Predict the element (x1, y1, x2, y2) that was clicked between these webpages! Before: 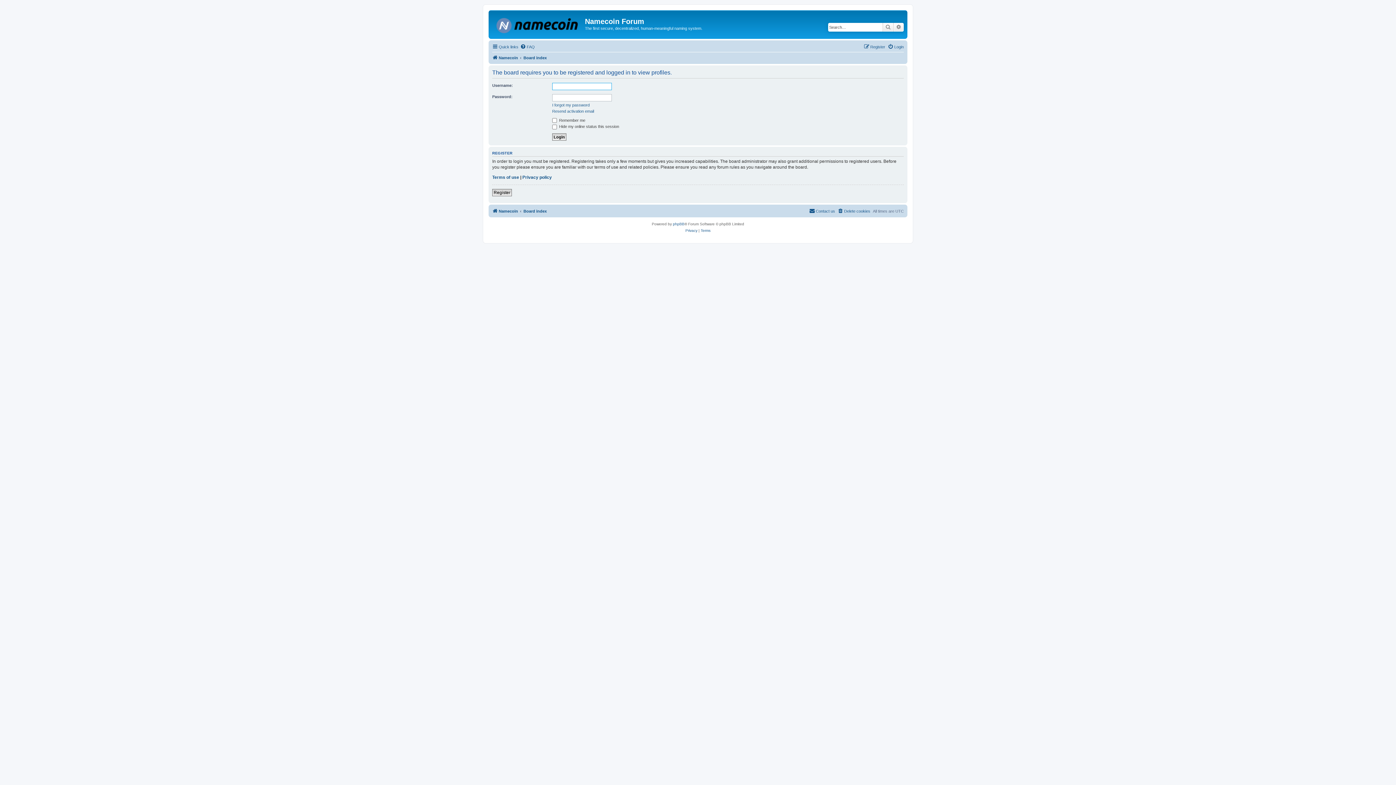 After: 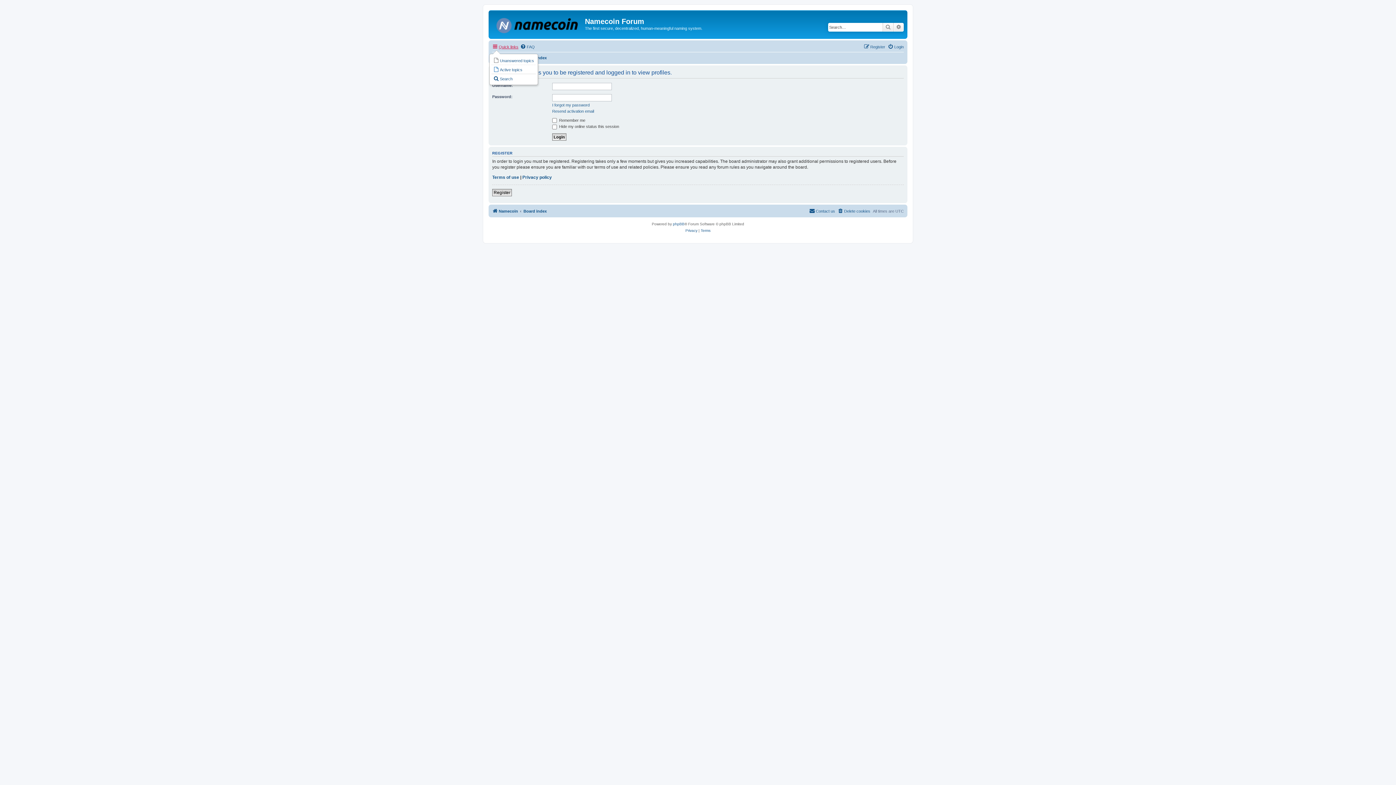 Action: label: Quick links bbox: (492, 42, 518, 51)